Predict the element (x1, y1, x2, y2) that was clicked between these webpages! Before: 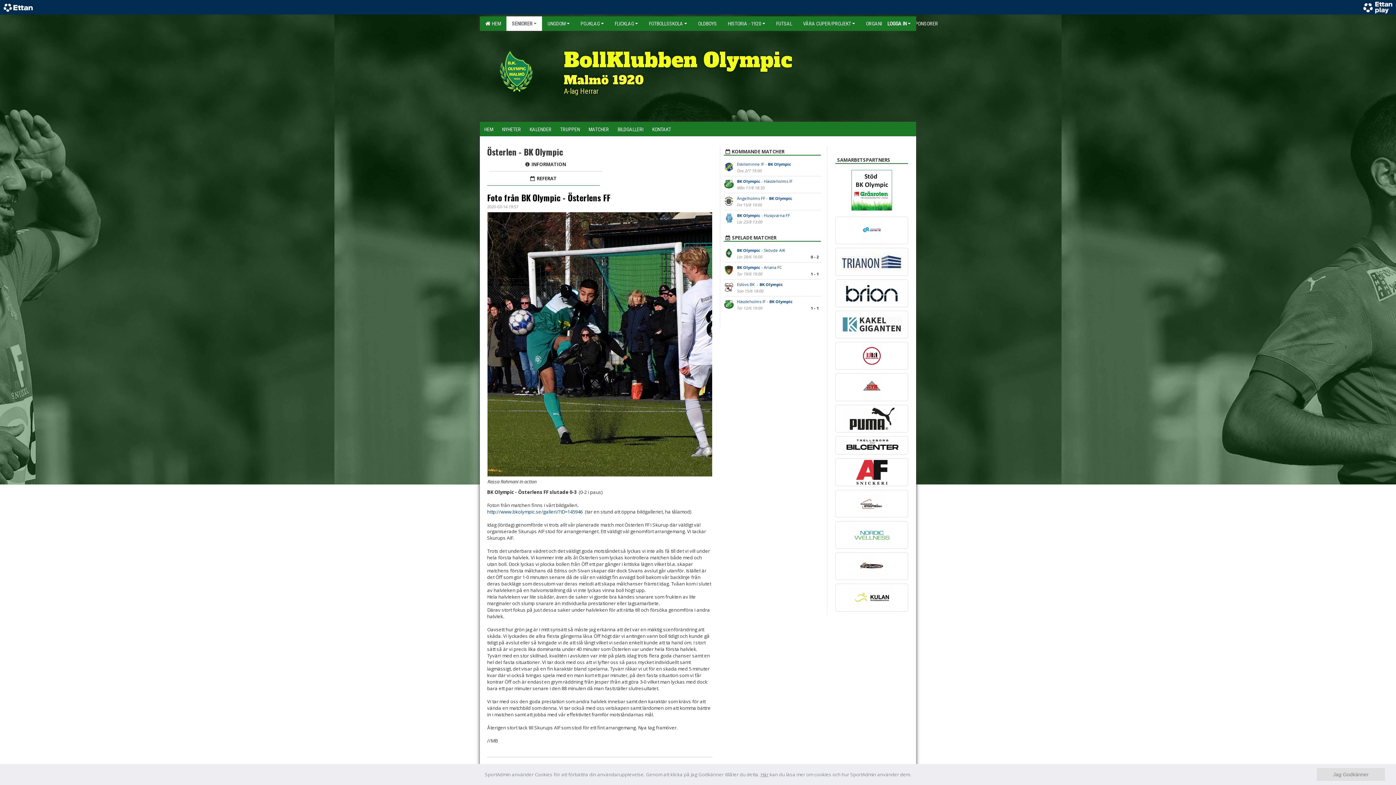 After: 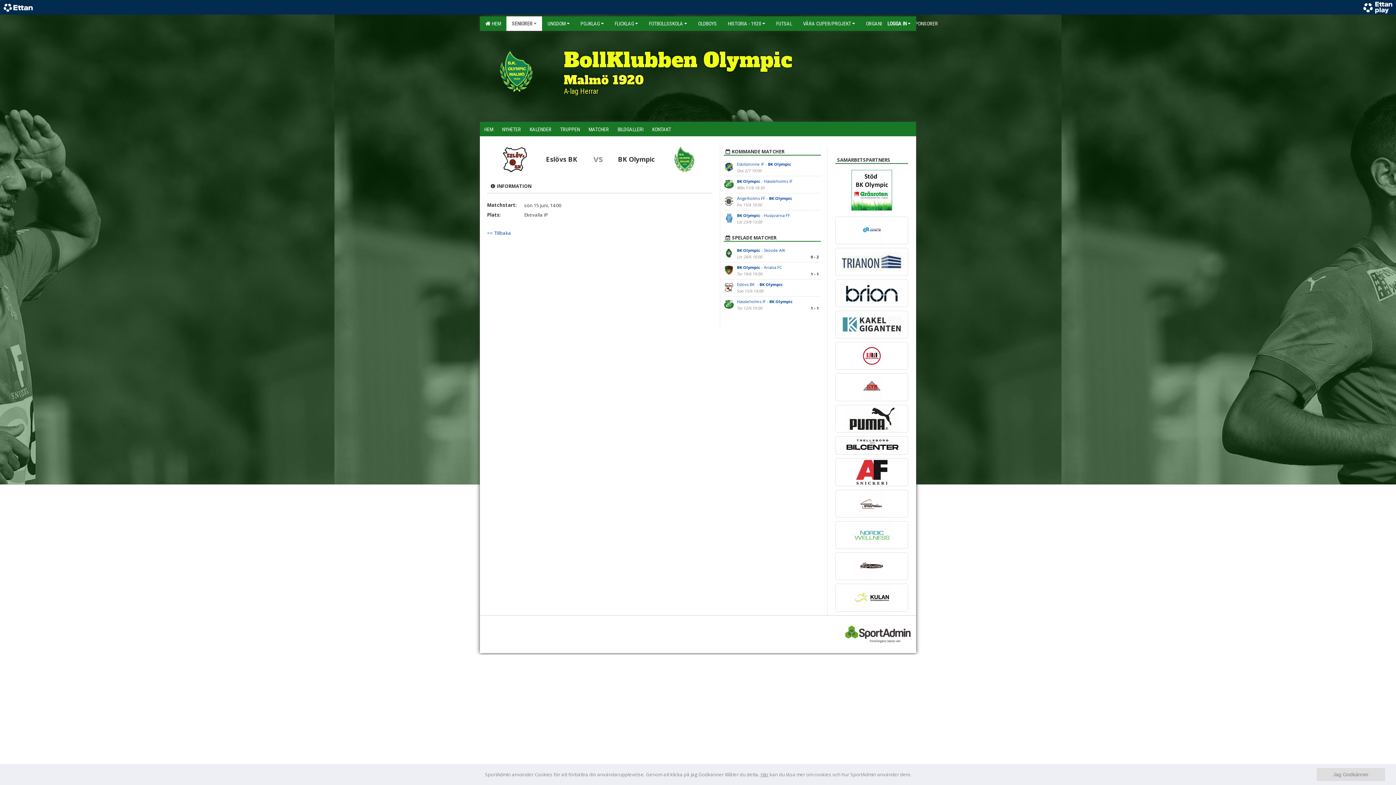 Action: label: Eslövs BK  - BK Olympic bbox: (737, 281, 783, 287)